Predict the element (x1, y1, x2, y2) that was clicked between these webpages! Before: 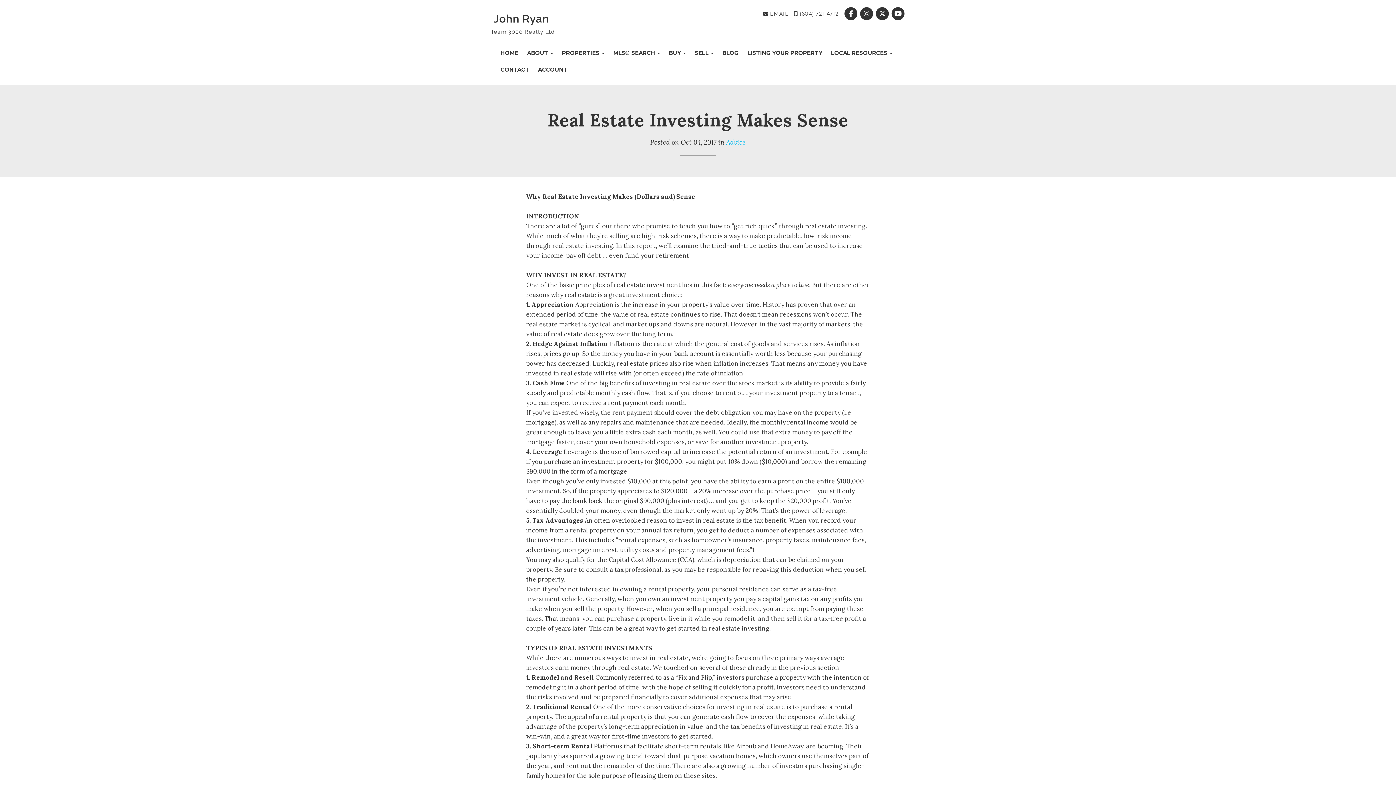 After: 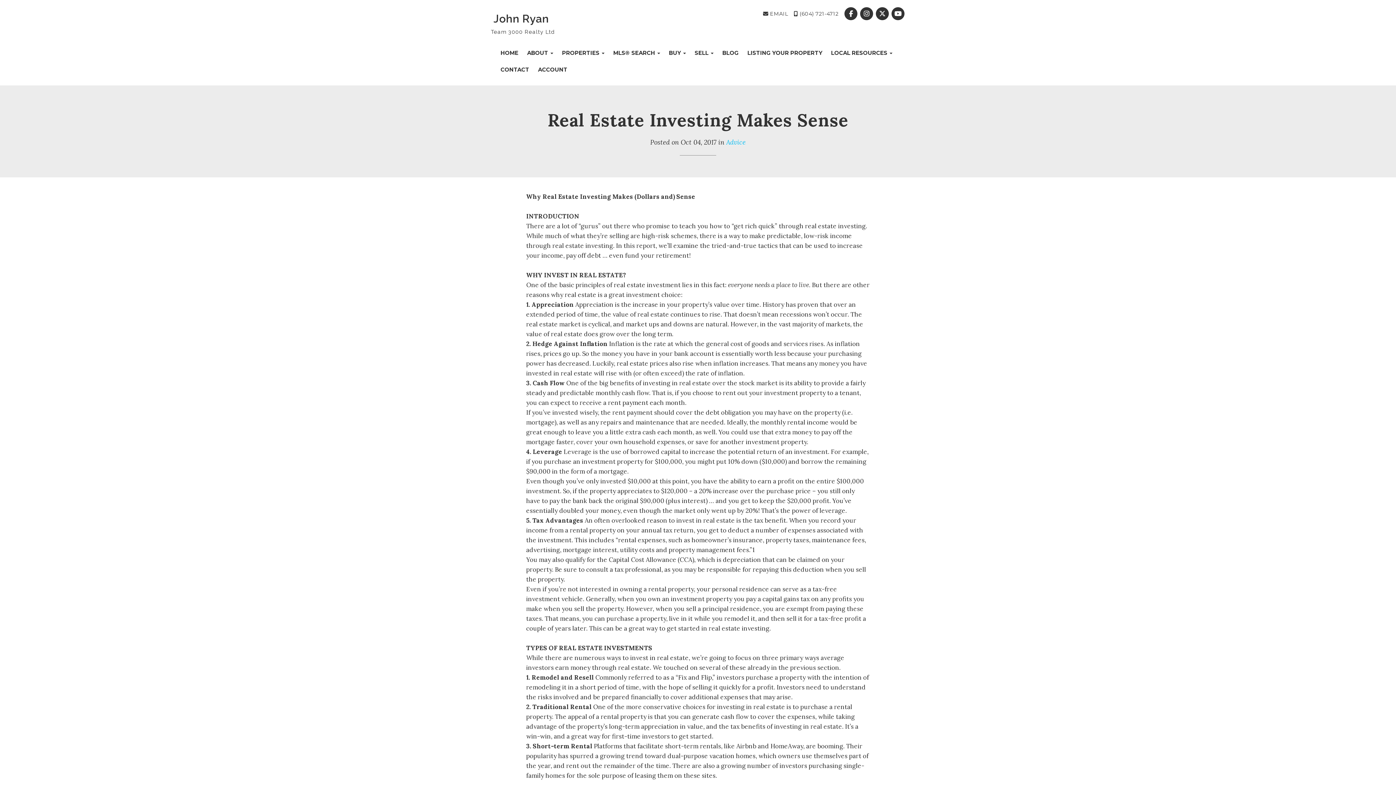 Action: label:   bbox: (875, 11, 891, 16)